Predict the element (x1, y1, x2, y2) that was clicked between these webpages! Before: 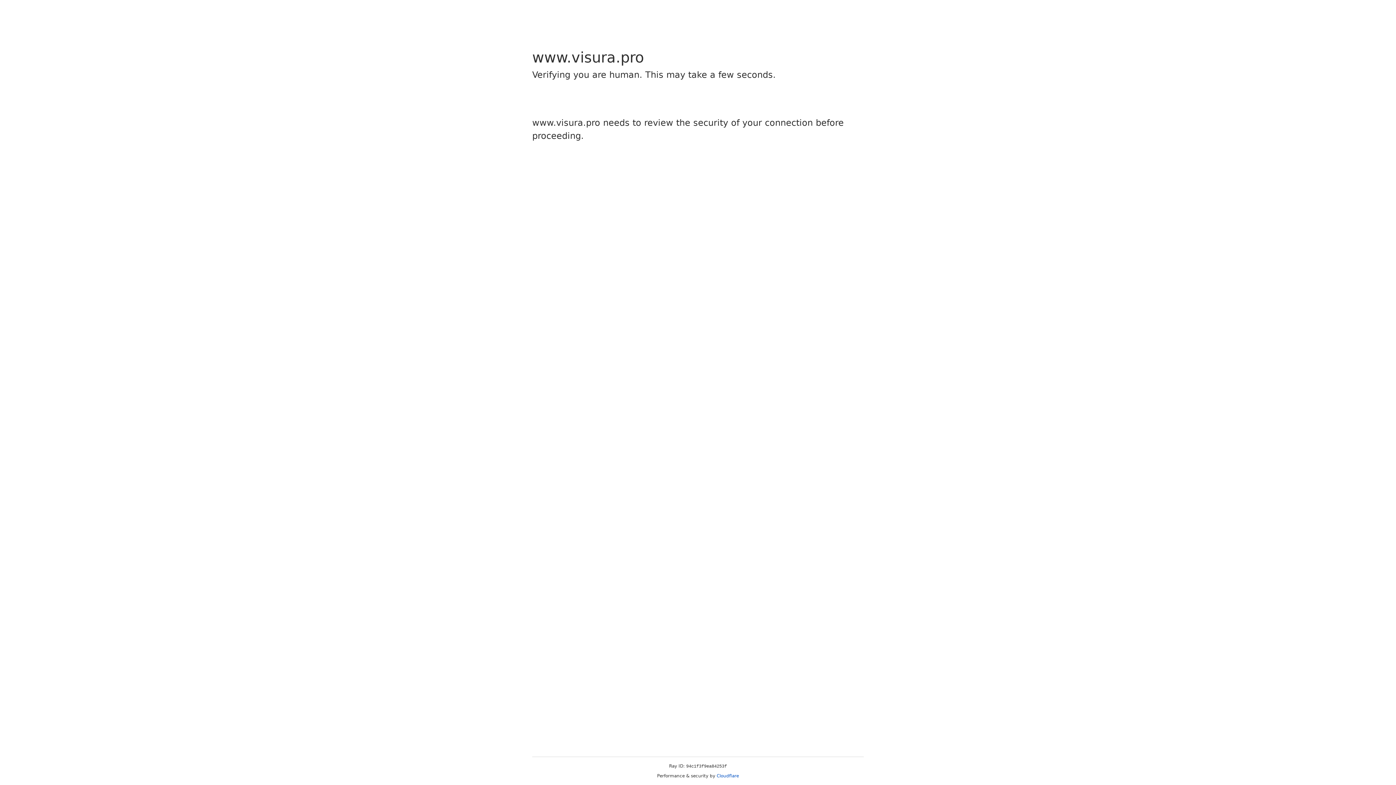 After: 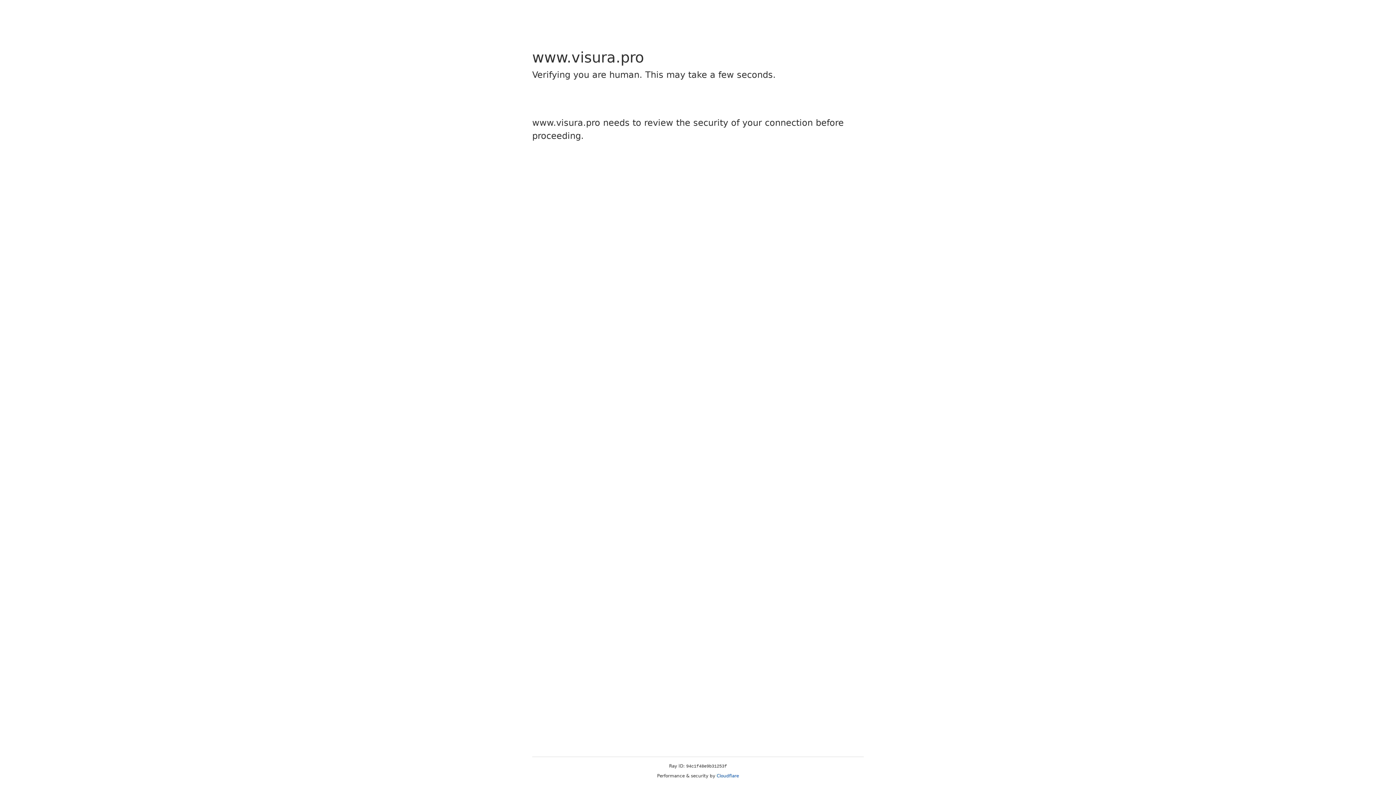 Action: label: Cloudflare bbox: (716, 773, 739, 778)